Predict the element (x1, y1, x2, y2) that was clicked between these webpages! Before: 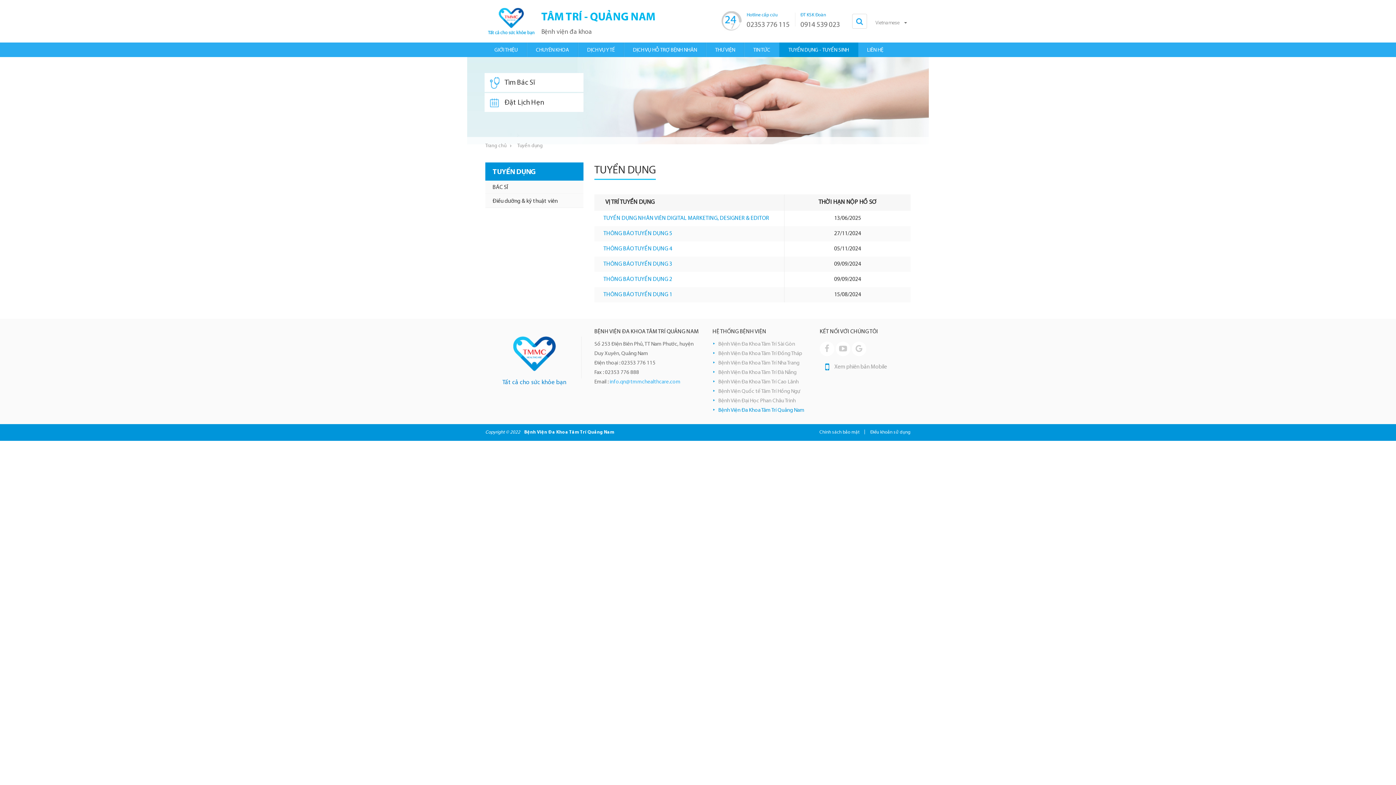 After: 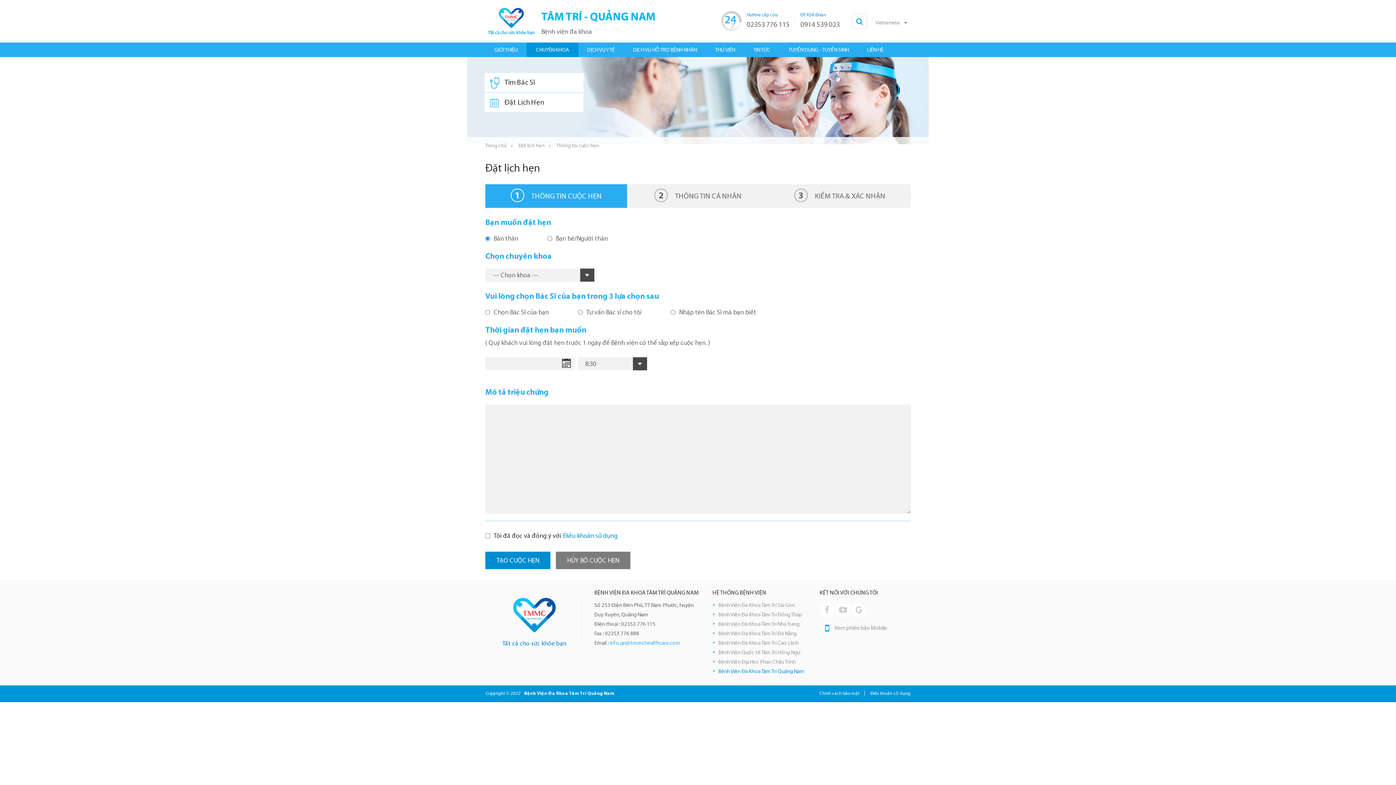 Action: bbox: (484, 93, 583, 112) label: Đặt Lịch Hẹn